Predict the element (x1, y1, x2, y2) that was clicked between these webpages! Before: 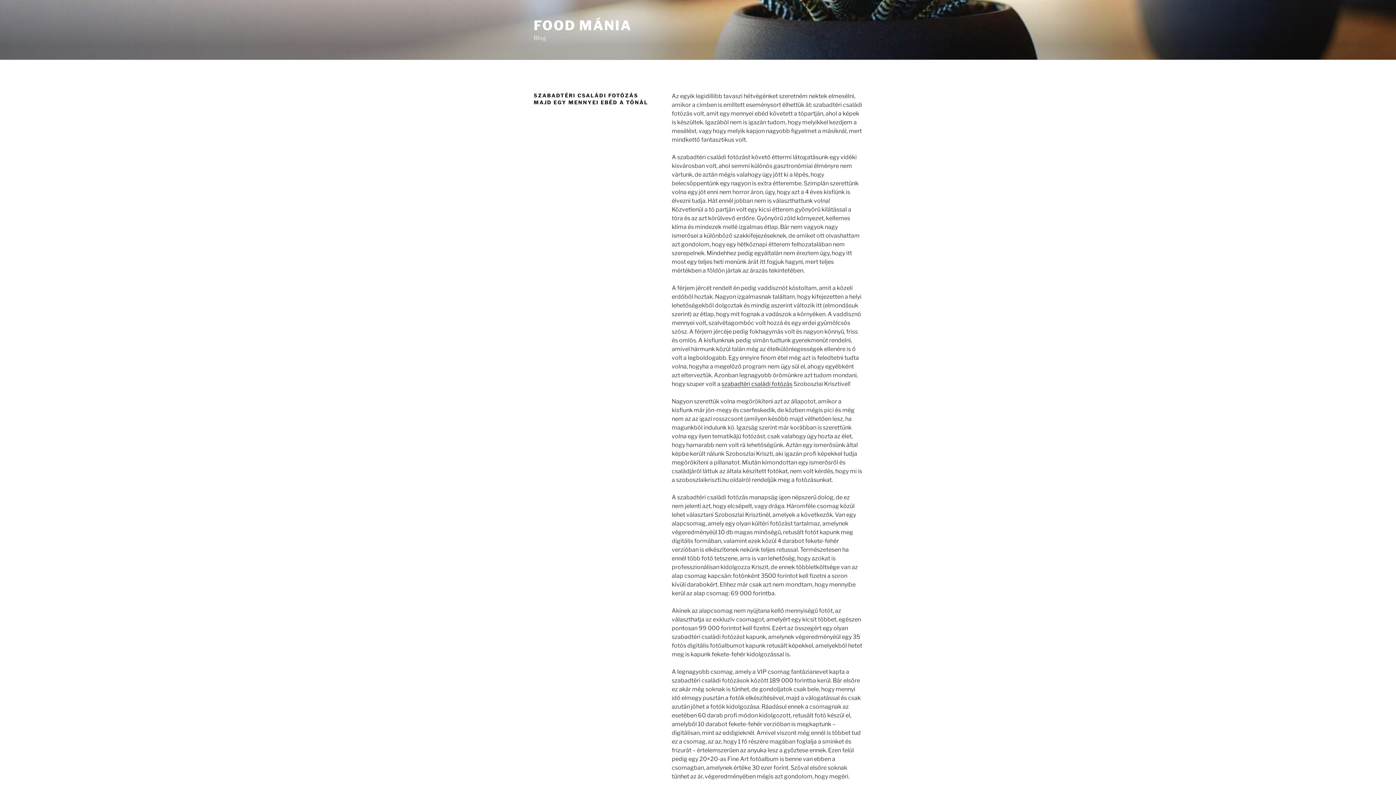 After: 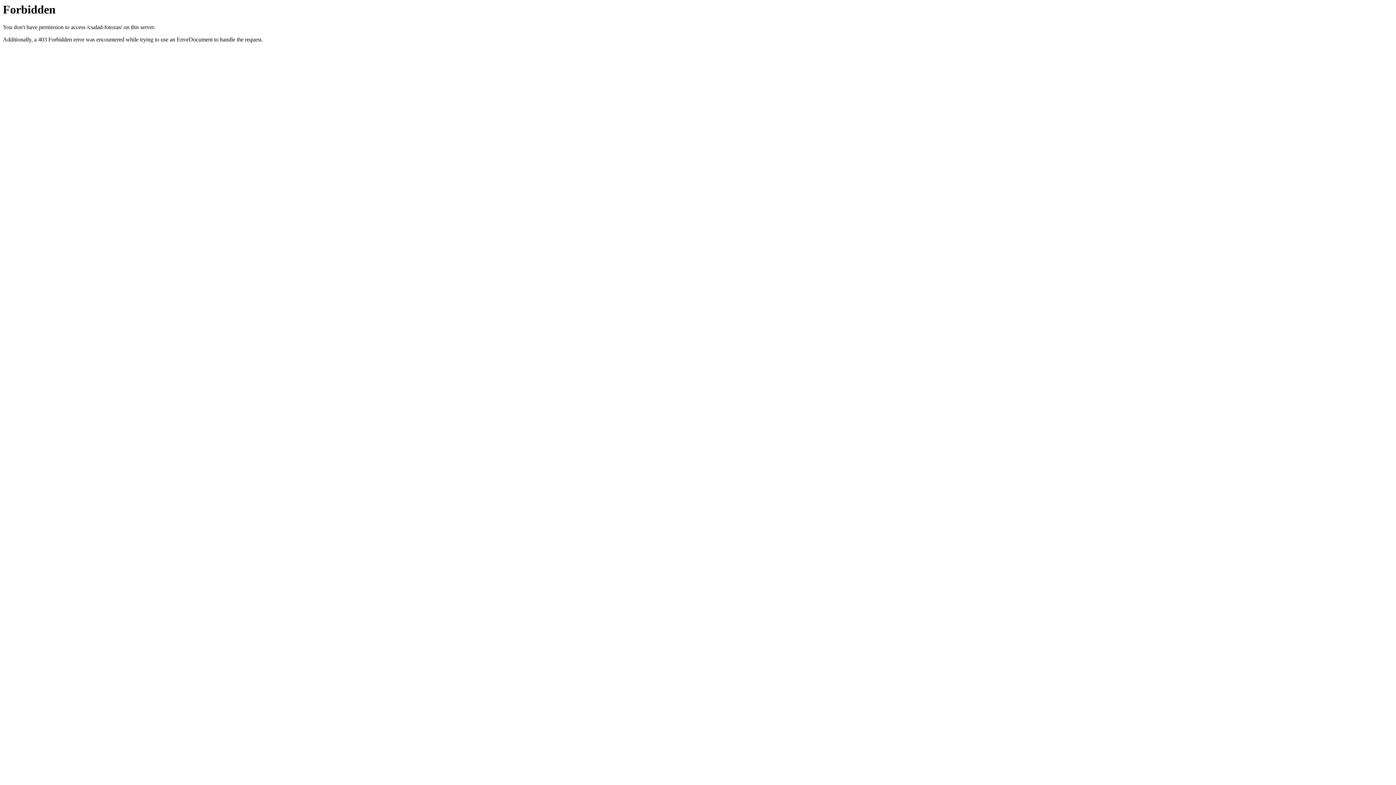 Action: bbox: (721, 380, 792, 387) label: szabadtéri családi fotózás